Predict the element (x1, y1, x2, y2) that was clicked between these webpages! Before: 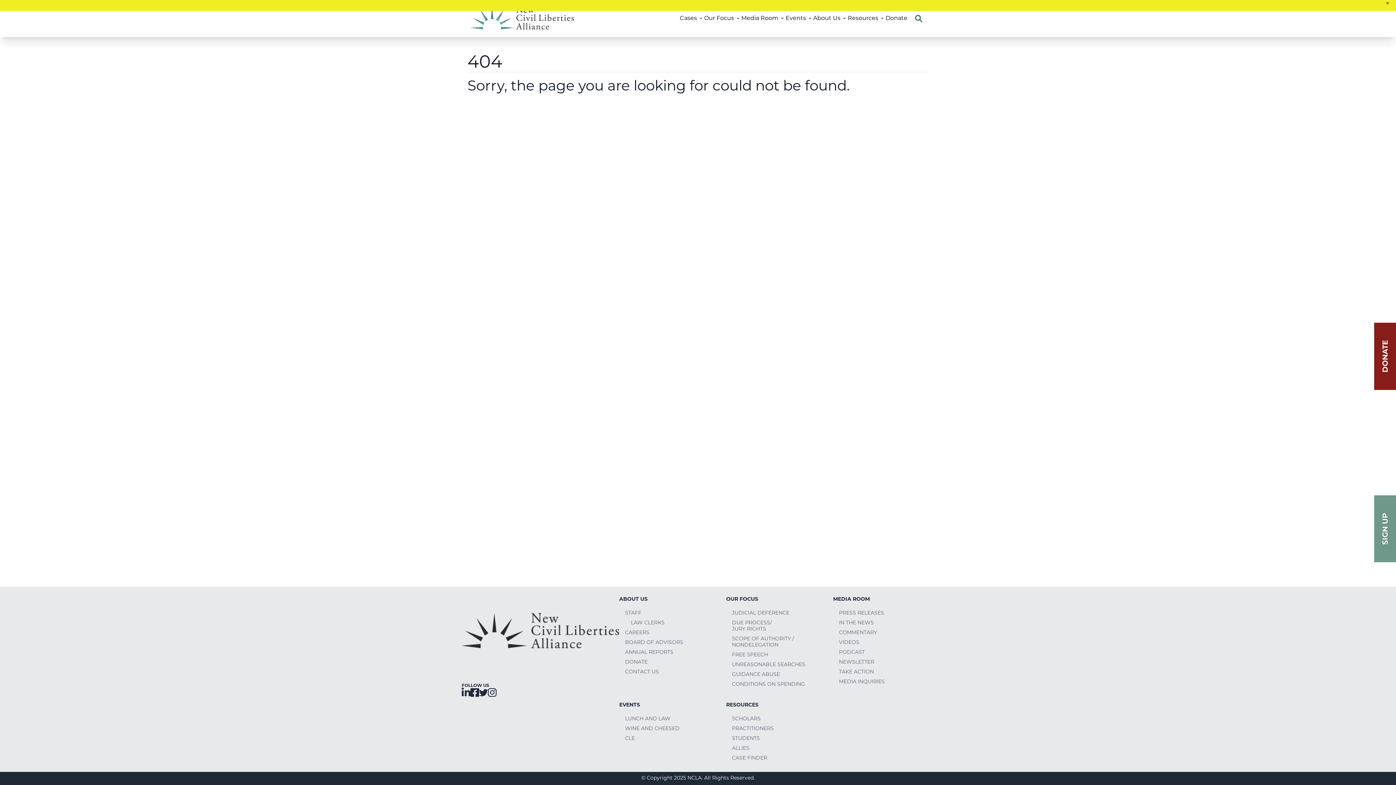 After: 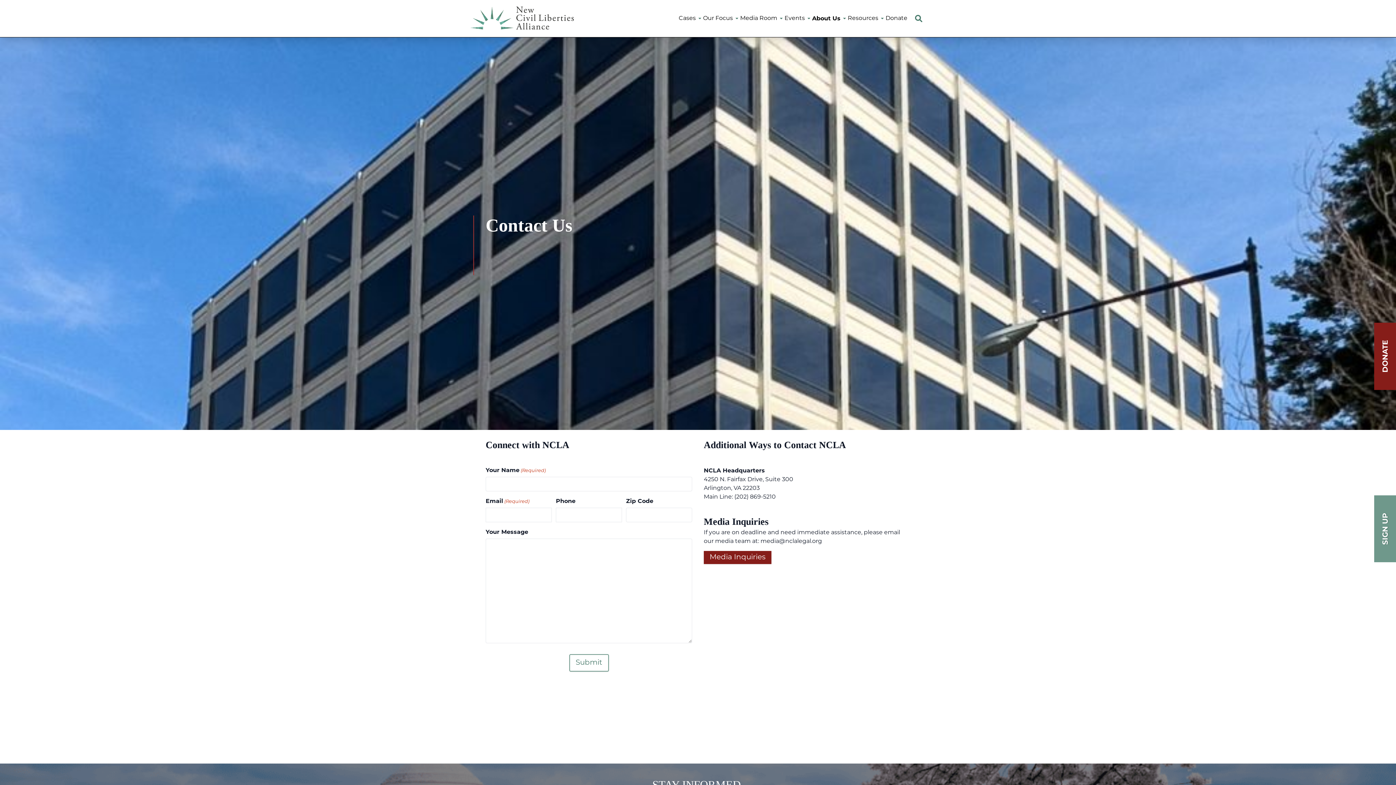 Action: bbox: (625, 667, 720, 677) label: CONTACT US